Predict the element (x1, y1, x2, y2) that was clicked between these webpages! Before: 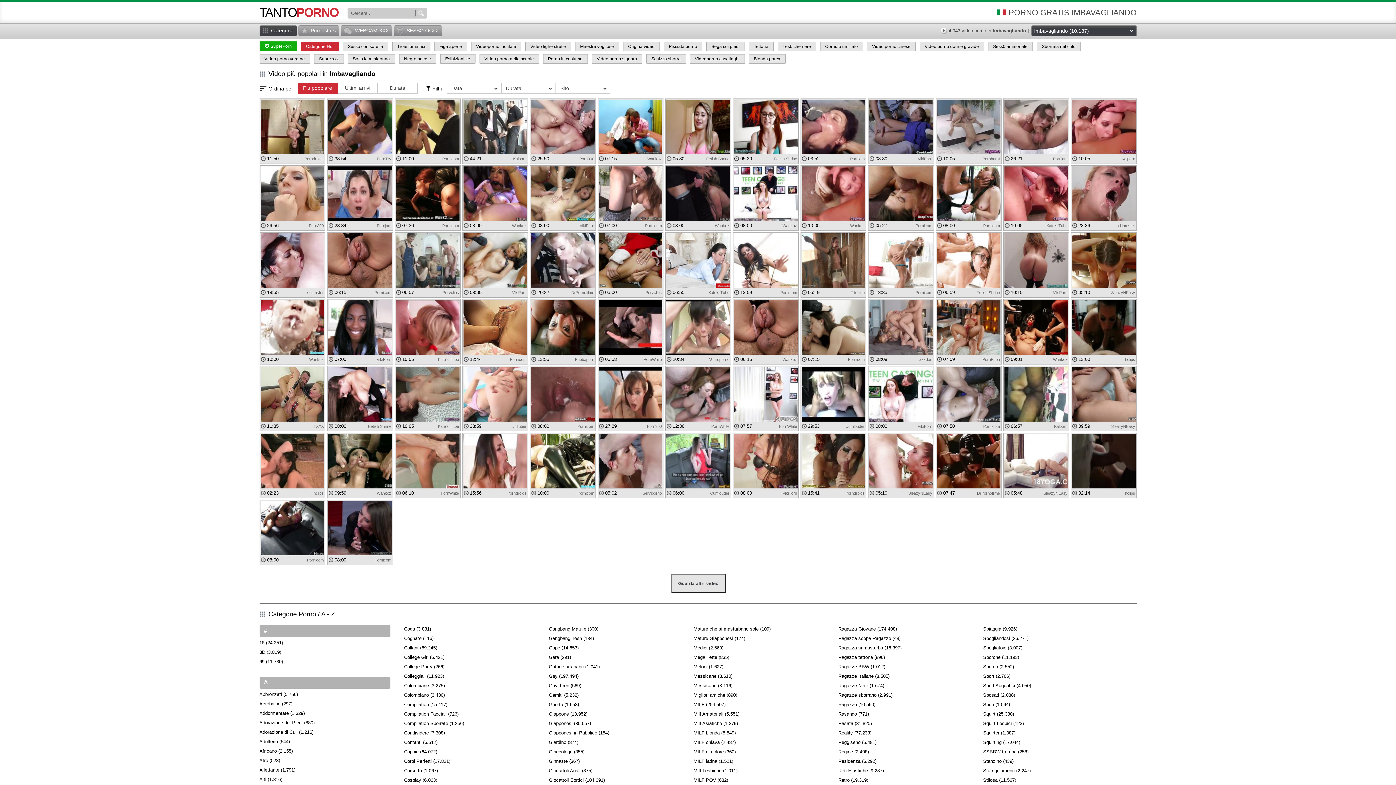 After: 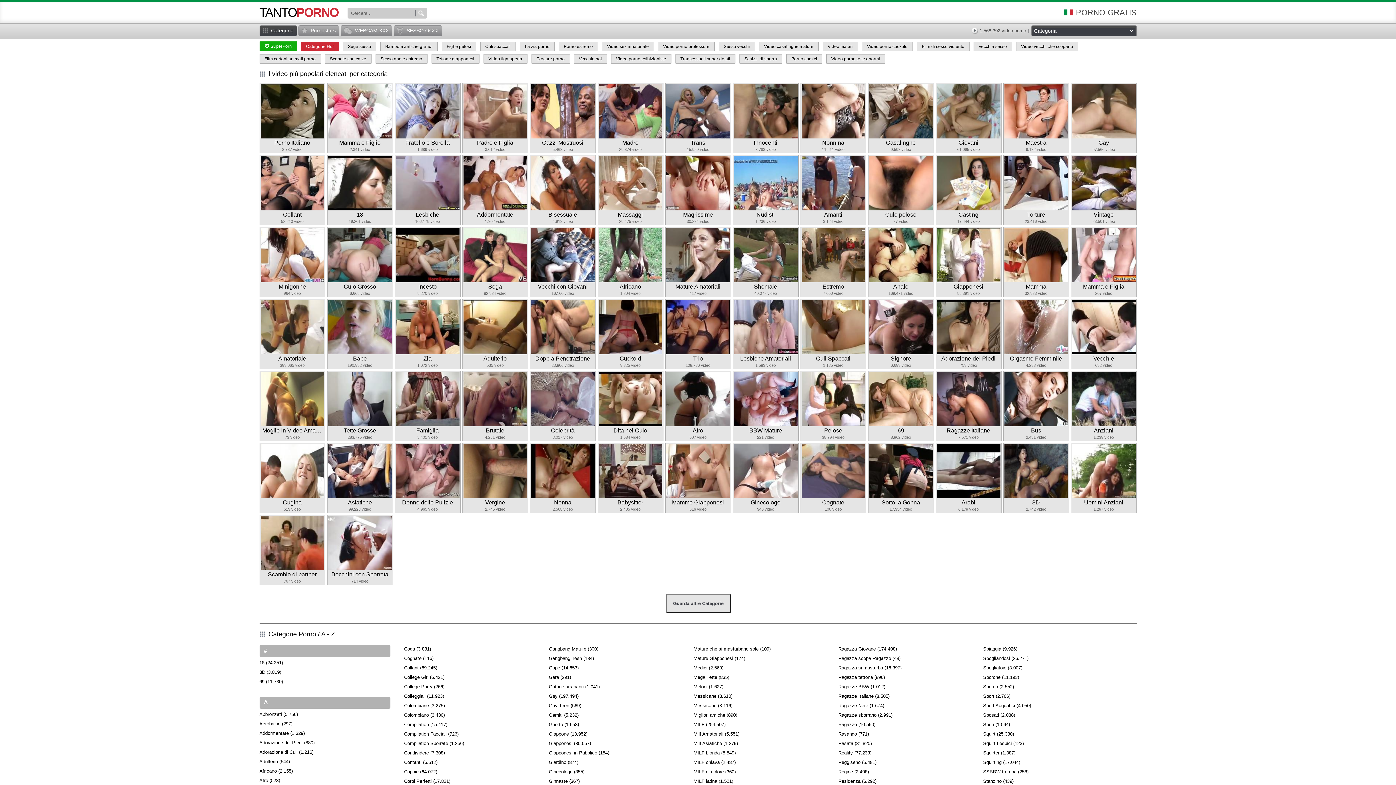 Action: label: Categorie bbox: (259, 25, 296, 36)